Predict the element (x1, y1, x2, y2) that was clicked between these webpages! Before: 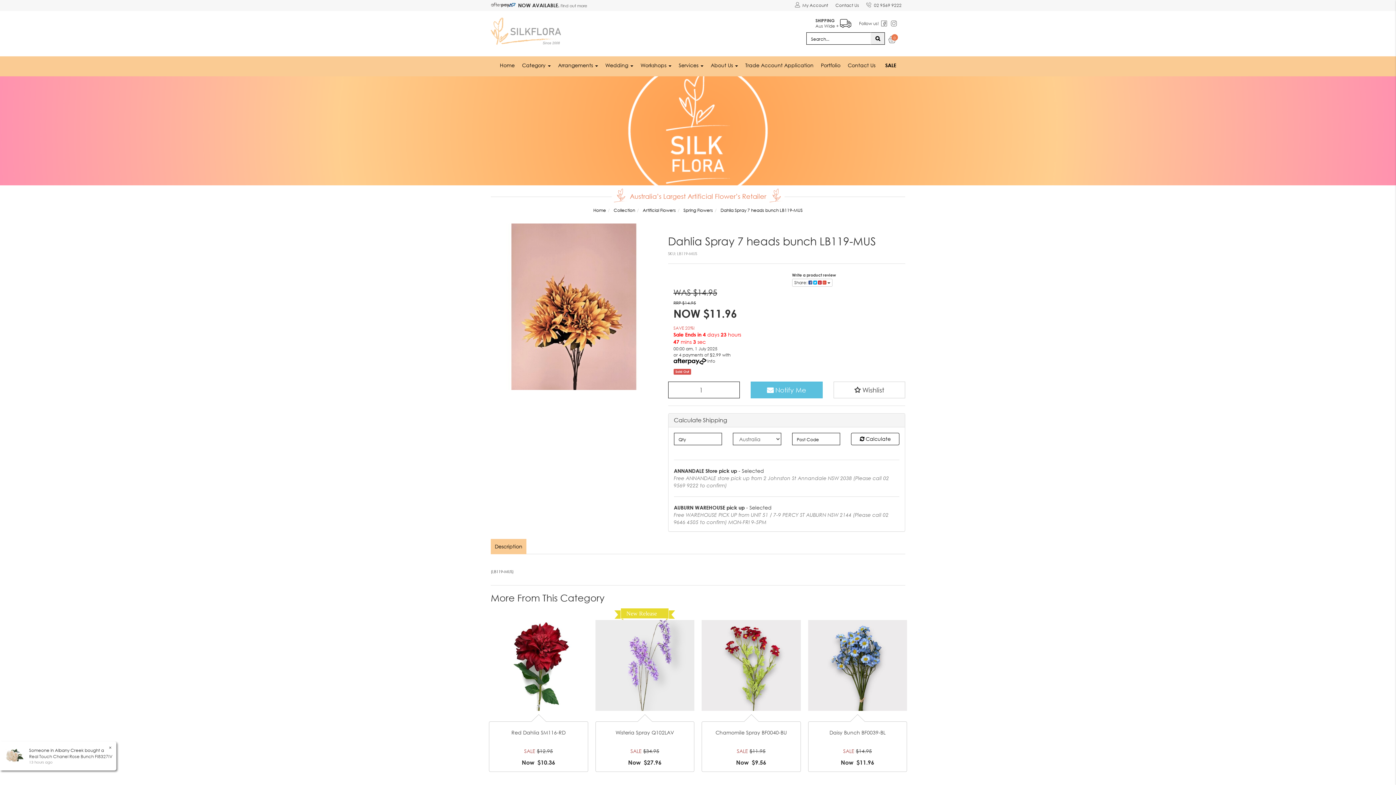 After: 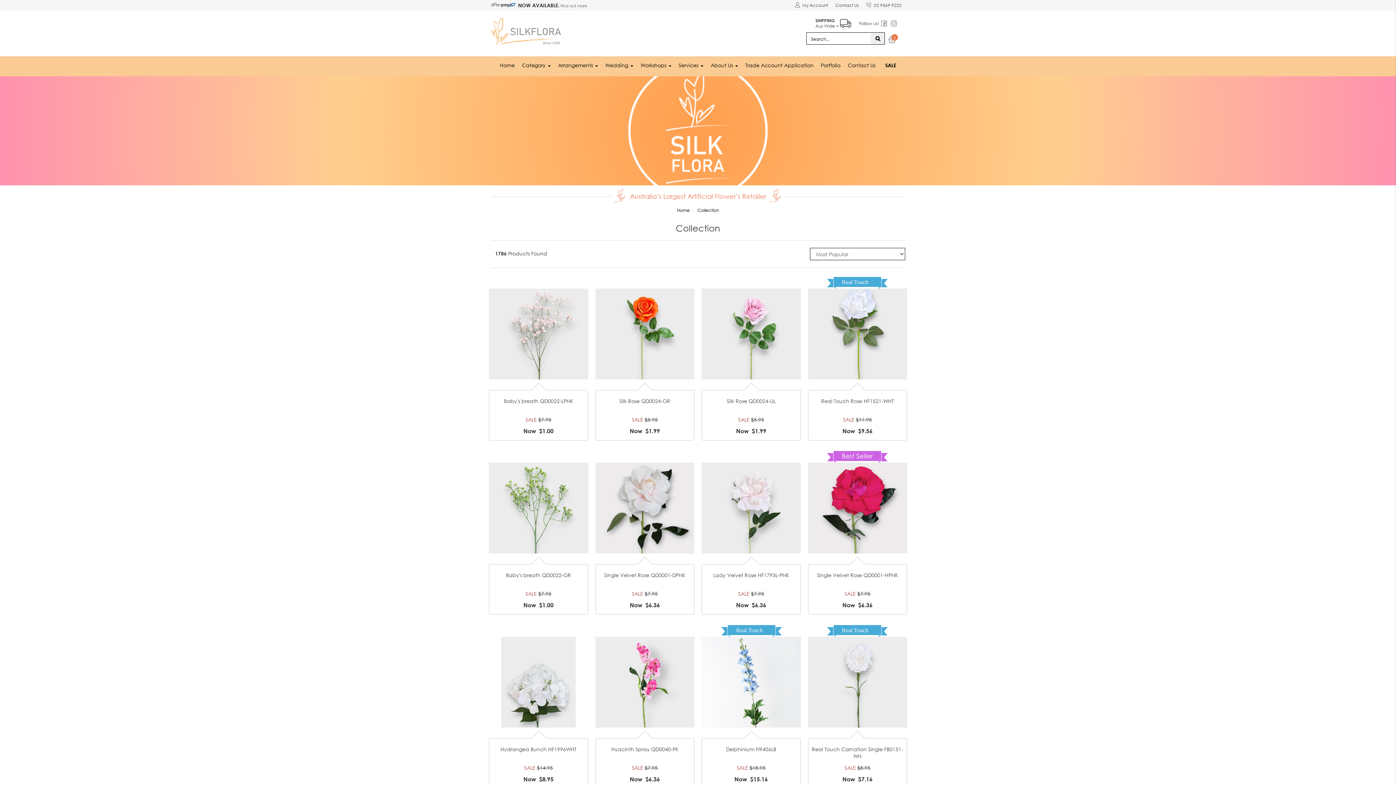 Action: label: Collection bbox: (613, 207, 635, 213)